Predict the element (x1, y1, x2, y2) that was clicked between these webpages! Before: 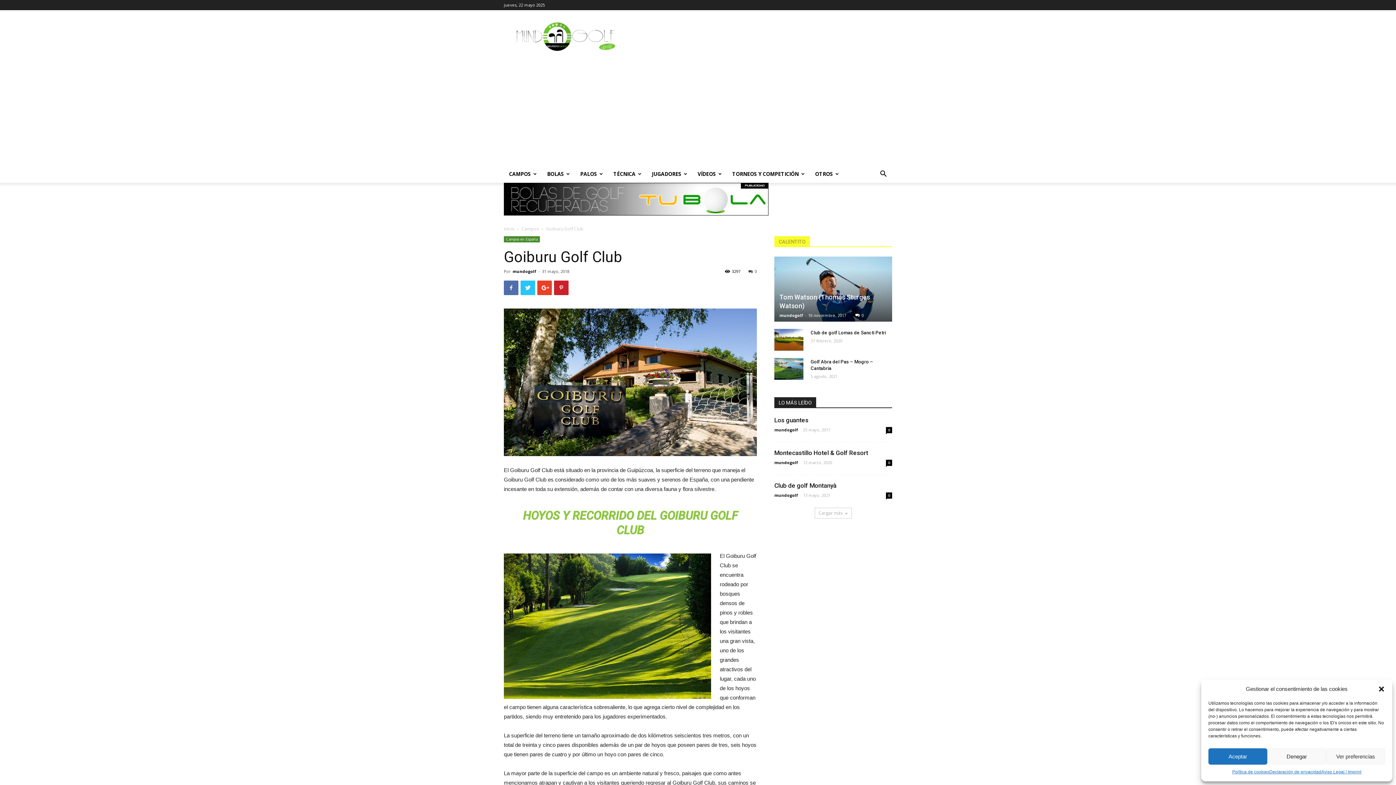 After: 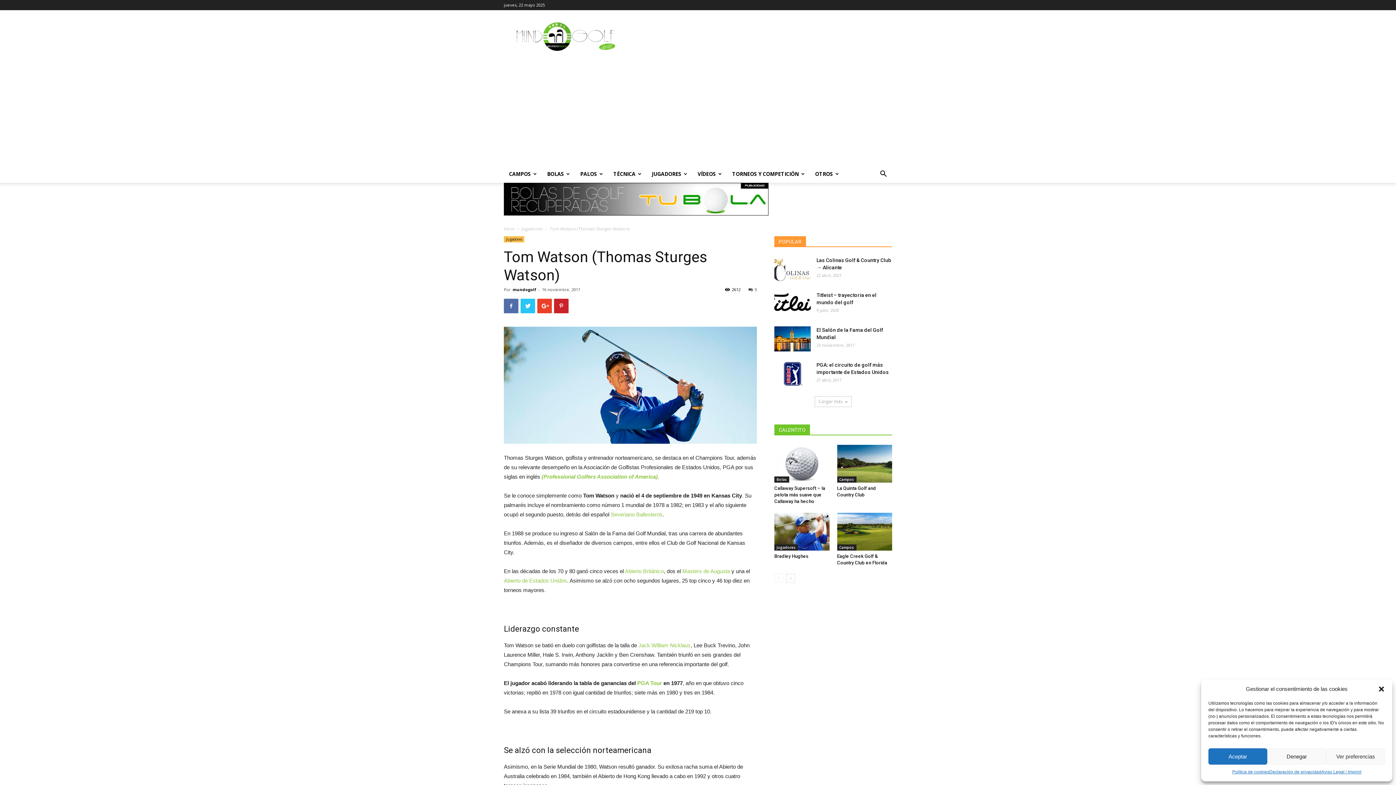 Action: bbox: (774, 256, 892, 321)